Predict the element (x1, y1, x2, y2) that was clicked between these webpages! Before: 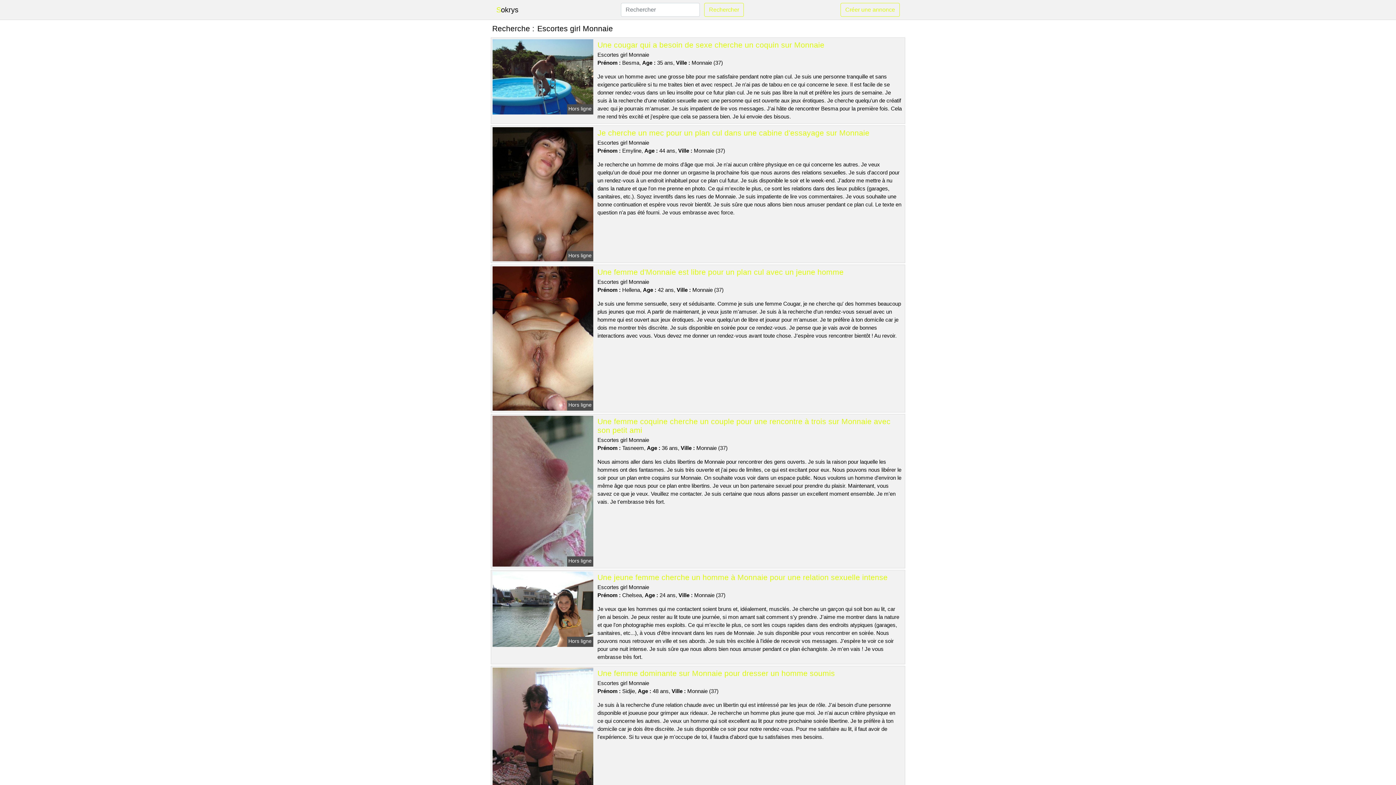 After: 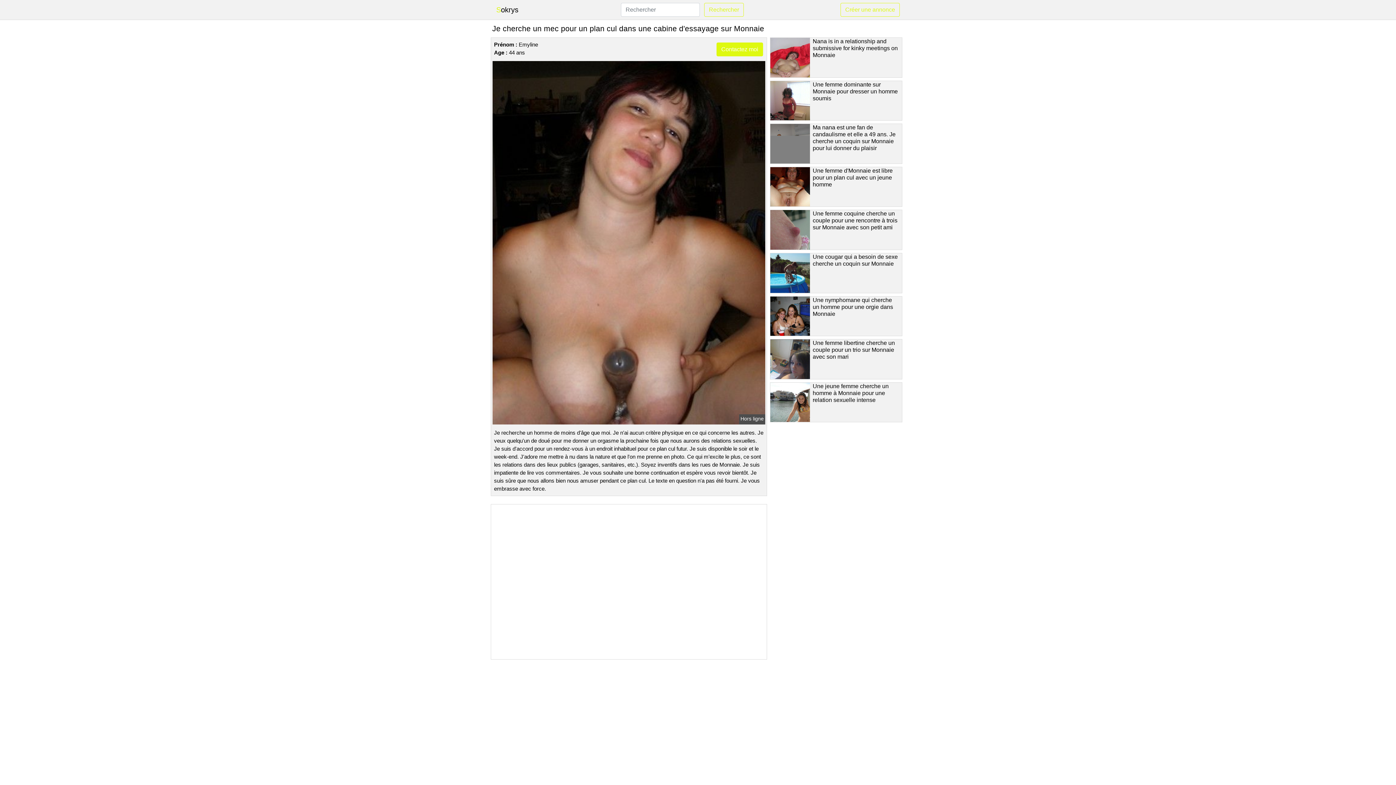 Action: bbox: (597, 128, 869, 137) label: Je cherche un mec pour un plan cul dans une cabine d'essayage sur Monnaie